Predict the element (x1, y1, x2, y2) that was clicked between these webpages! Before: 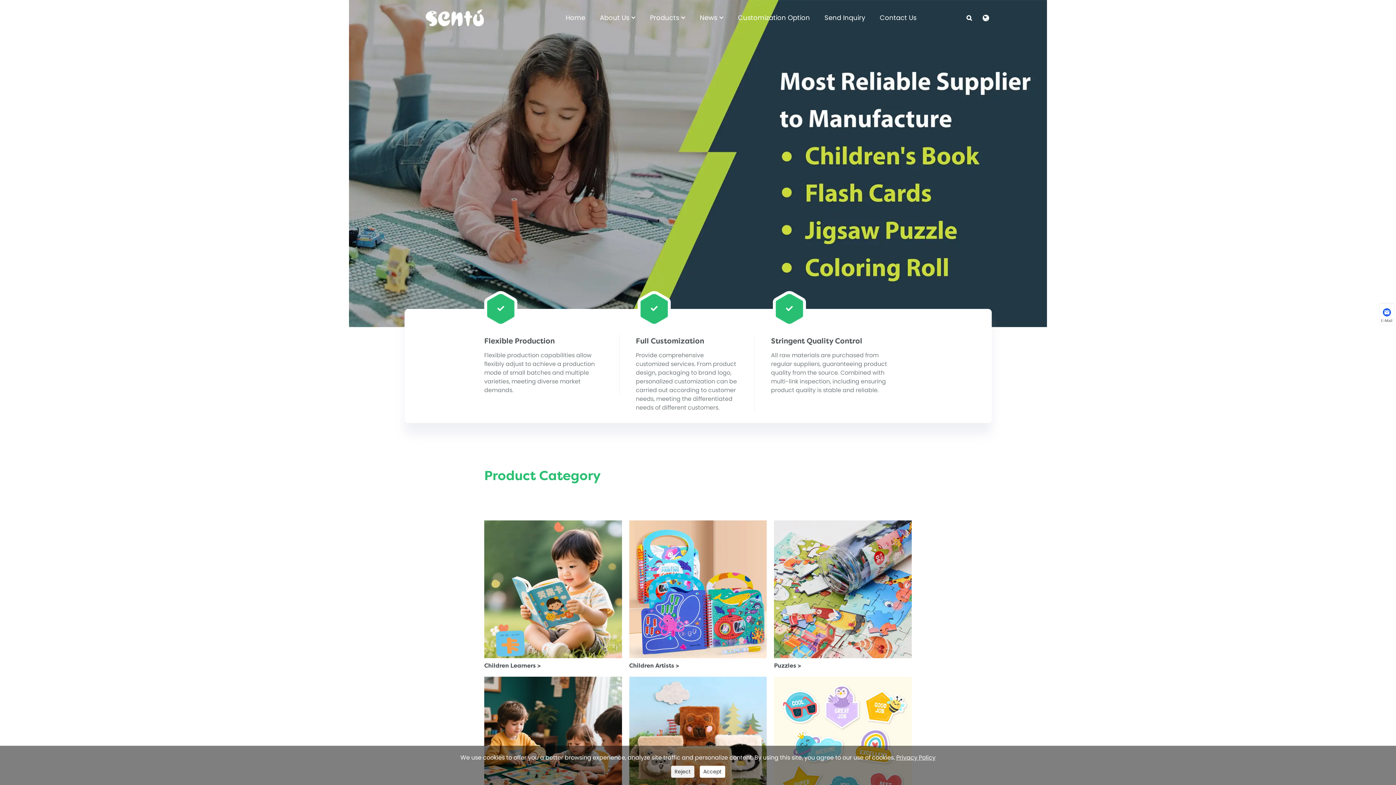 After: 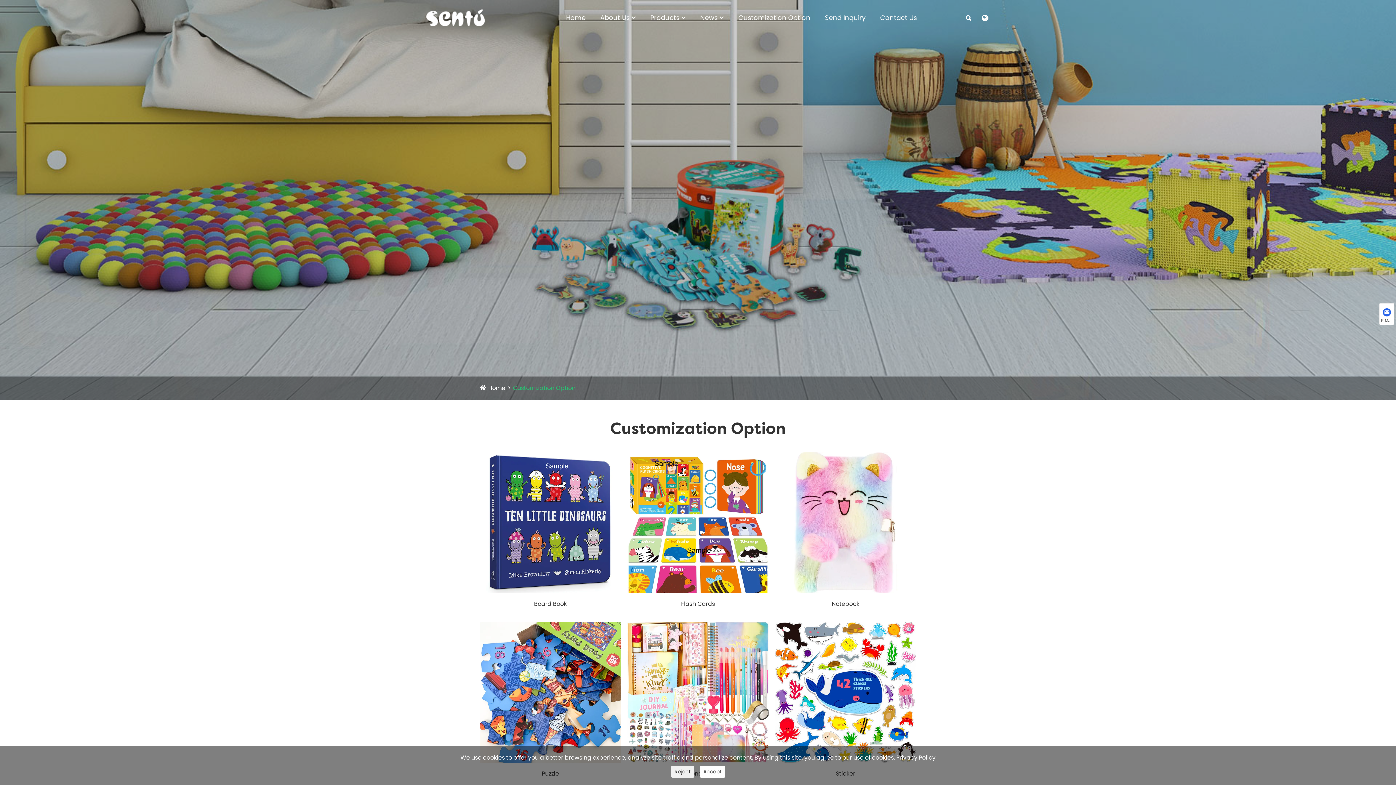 Action: label: Customization Option bbox: (738, 12, 810, 22)